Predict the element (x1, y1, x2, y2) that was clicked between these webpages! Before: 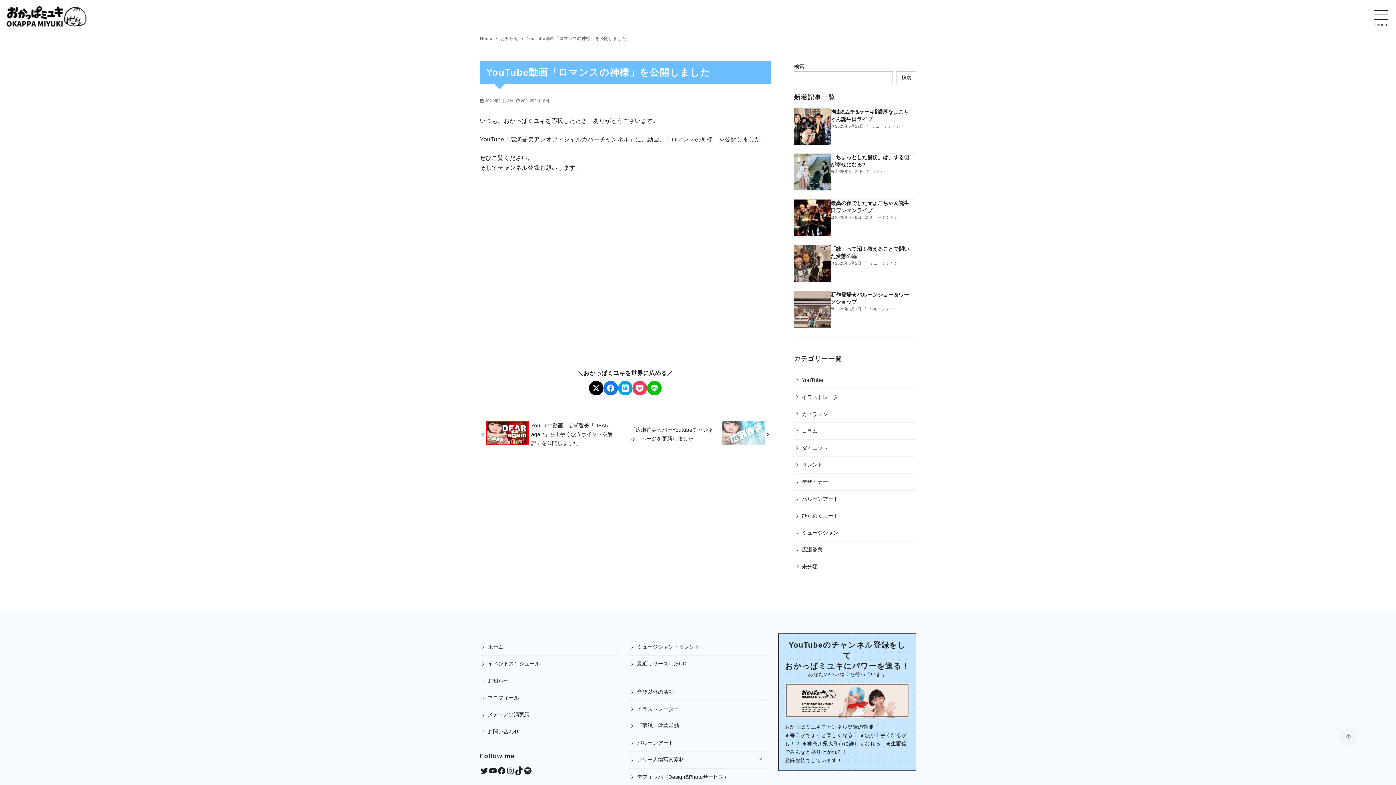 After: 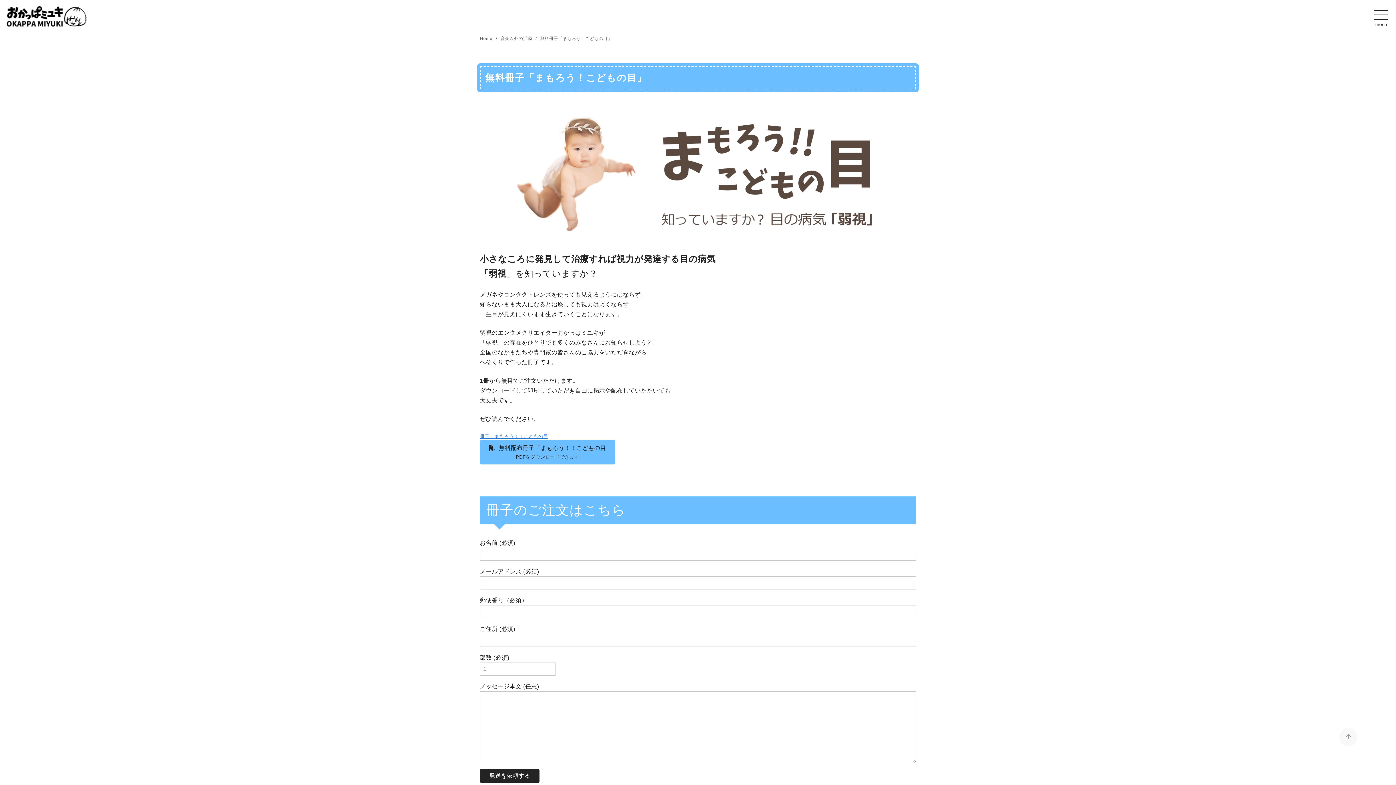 Action: label: 「弱視」啓蒙活動 bbox: (629, 717, 680, 734)